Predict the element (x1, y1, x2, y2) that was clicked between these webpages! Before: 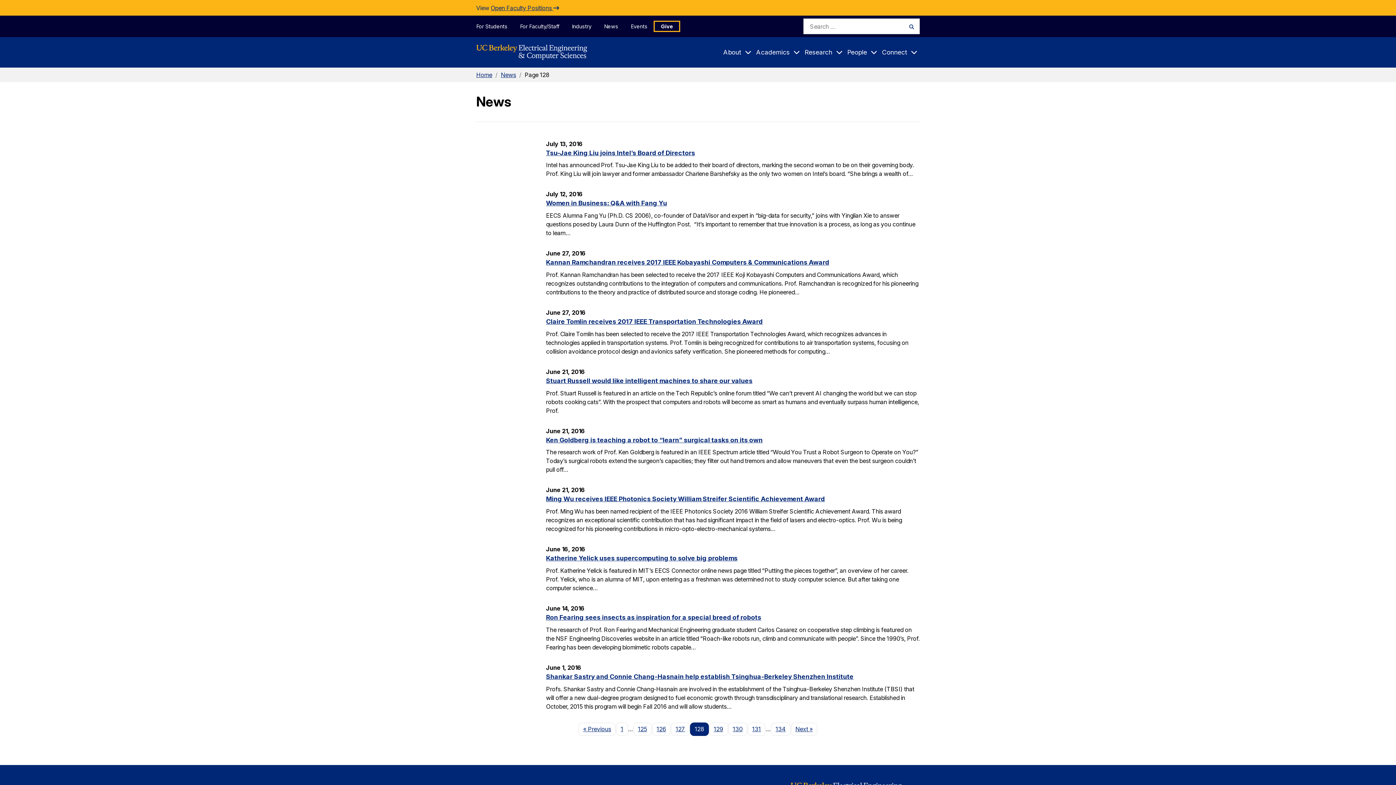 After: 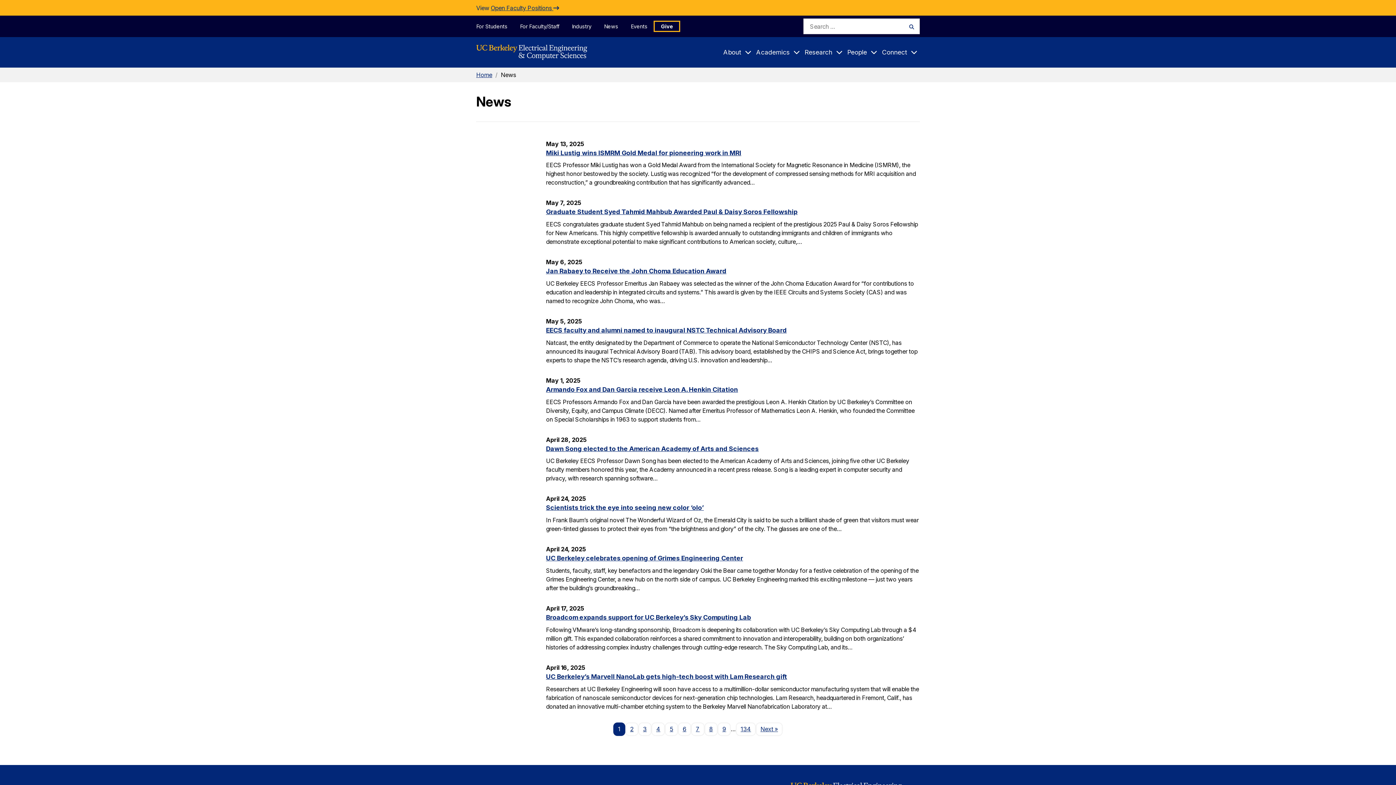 Action: label: News bbox: (500, 71, 516, 78)